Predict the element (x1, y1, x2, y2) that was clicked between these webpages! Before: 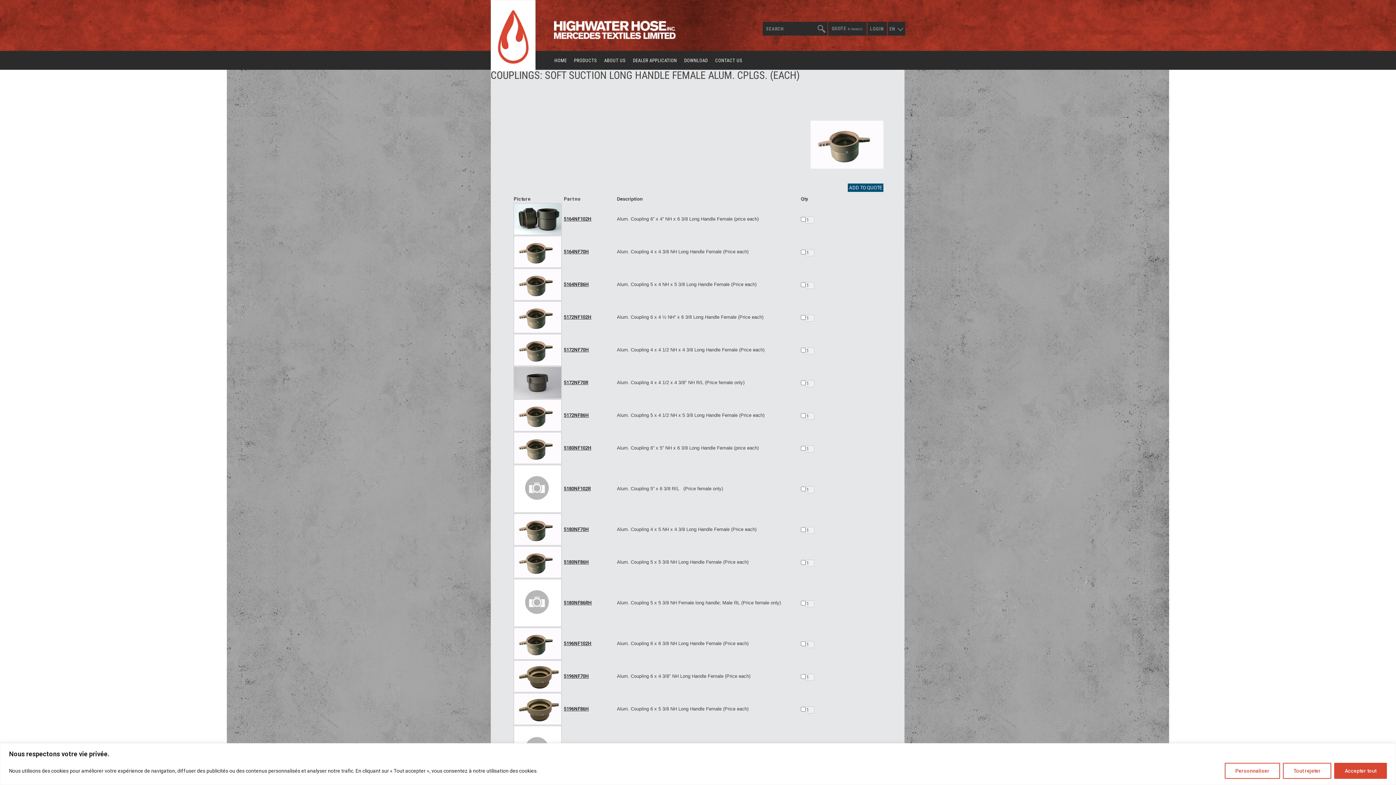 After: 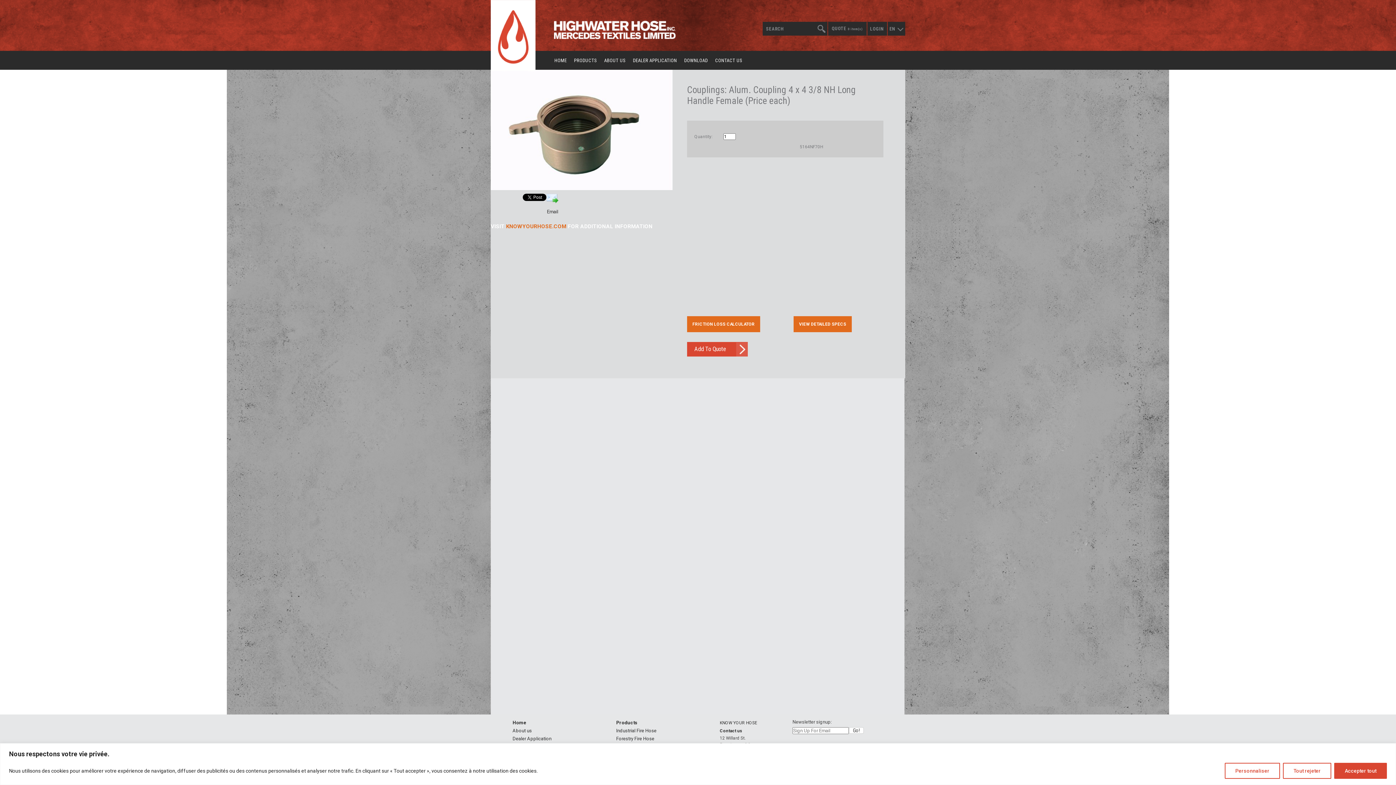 Action: label: 5164NF70H bbox: (564, 248, 611, 255)